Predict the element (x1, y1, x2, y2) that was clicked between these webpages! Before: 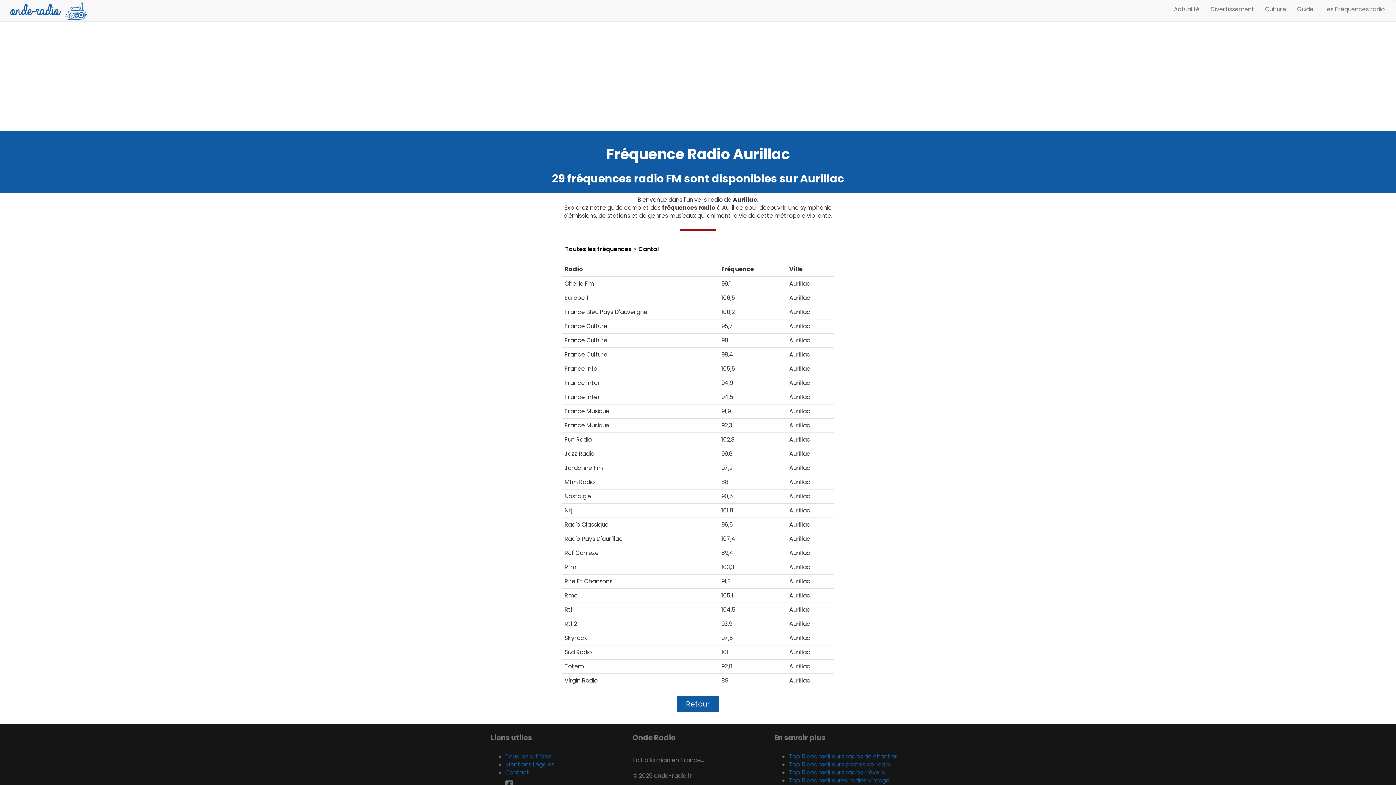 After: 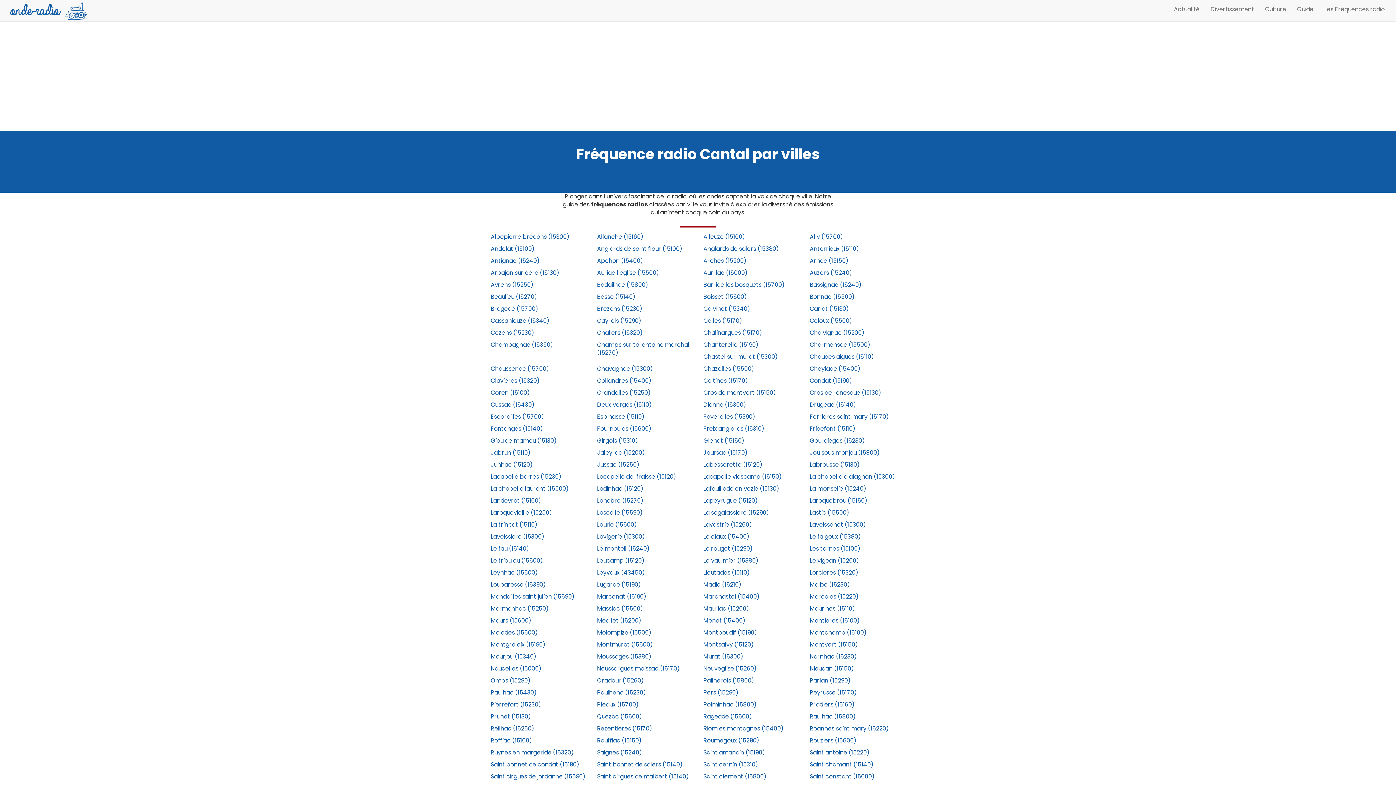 Action: label: Cantal bbox: (638, 245, 658, 253)